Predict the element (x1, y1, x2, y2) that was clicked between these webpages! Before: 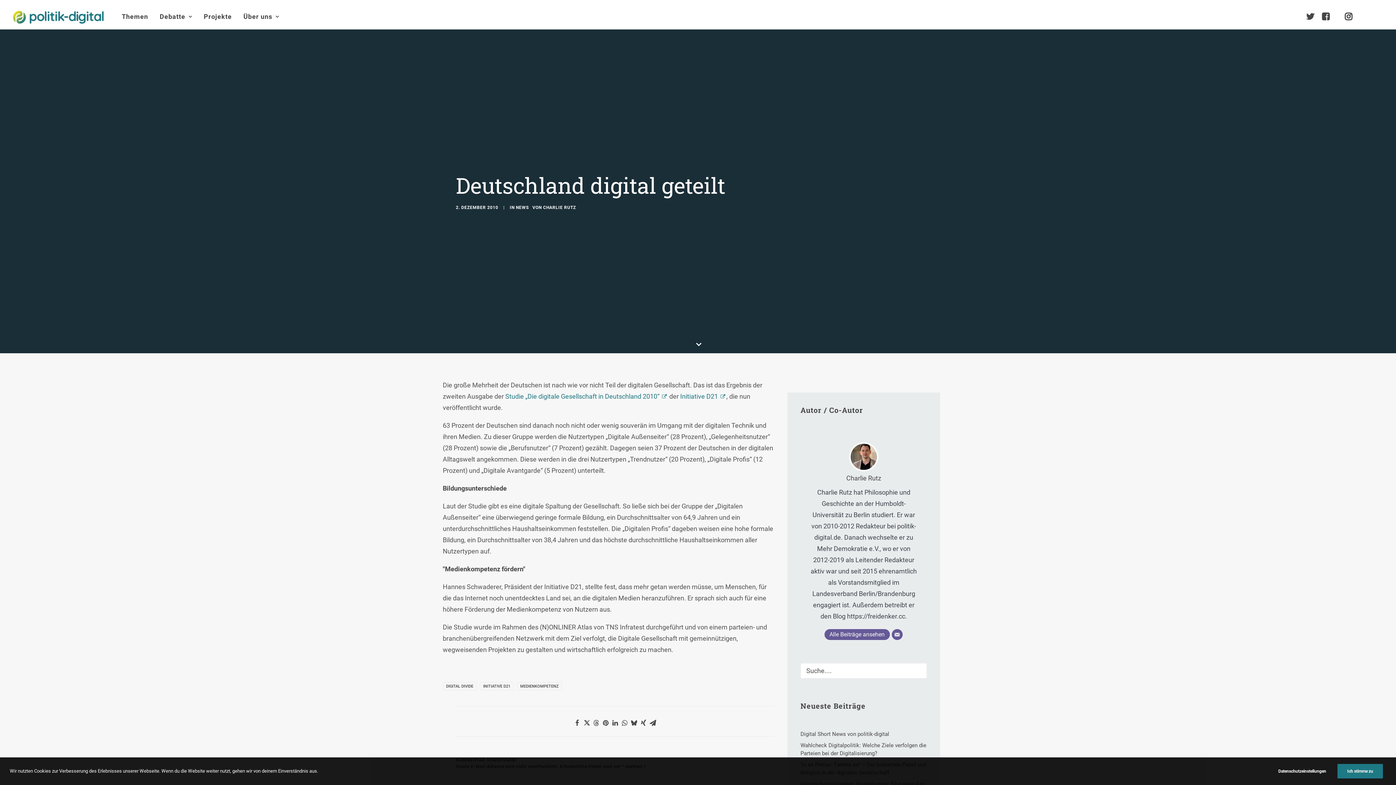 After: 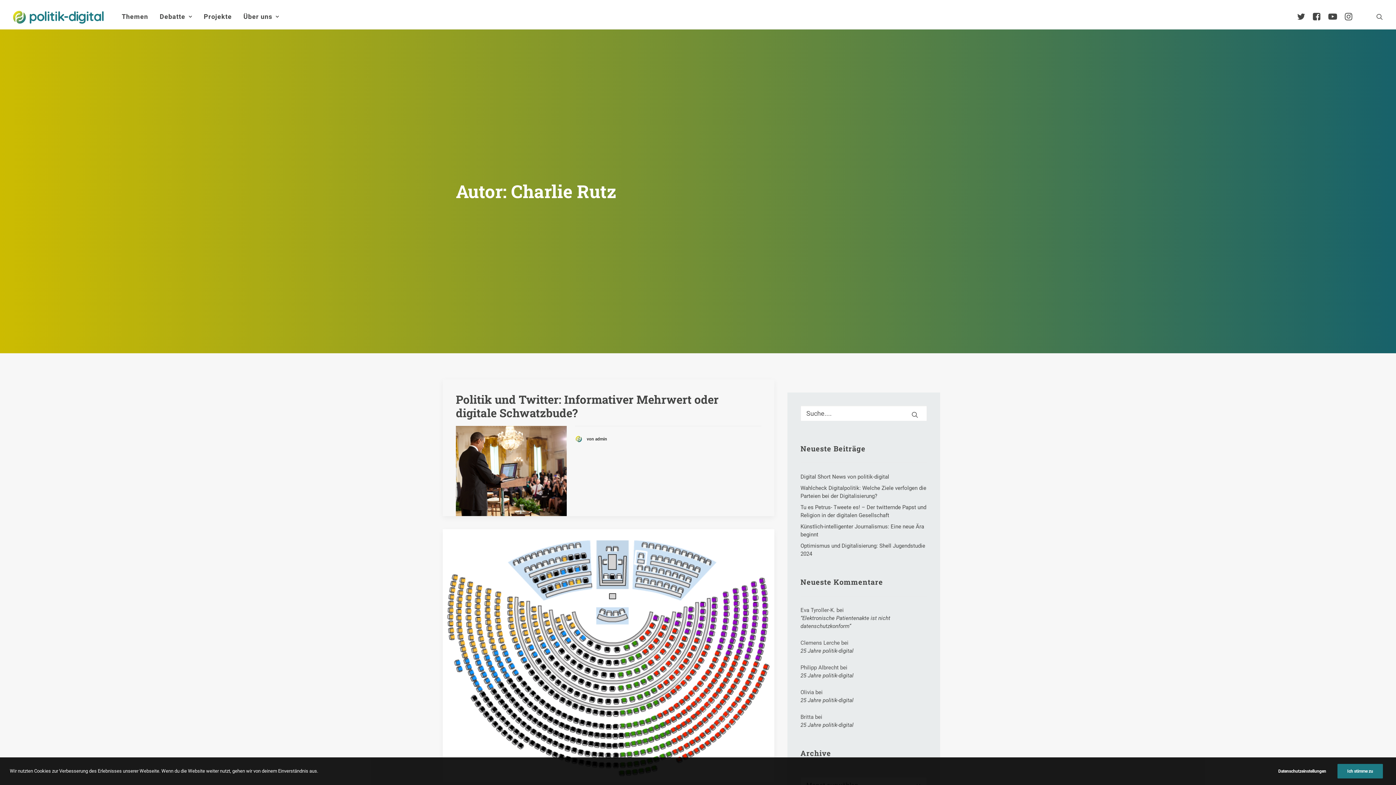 Action: label: Alle Beiträge ansehen bbox: (824, 629, 890, 640)